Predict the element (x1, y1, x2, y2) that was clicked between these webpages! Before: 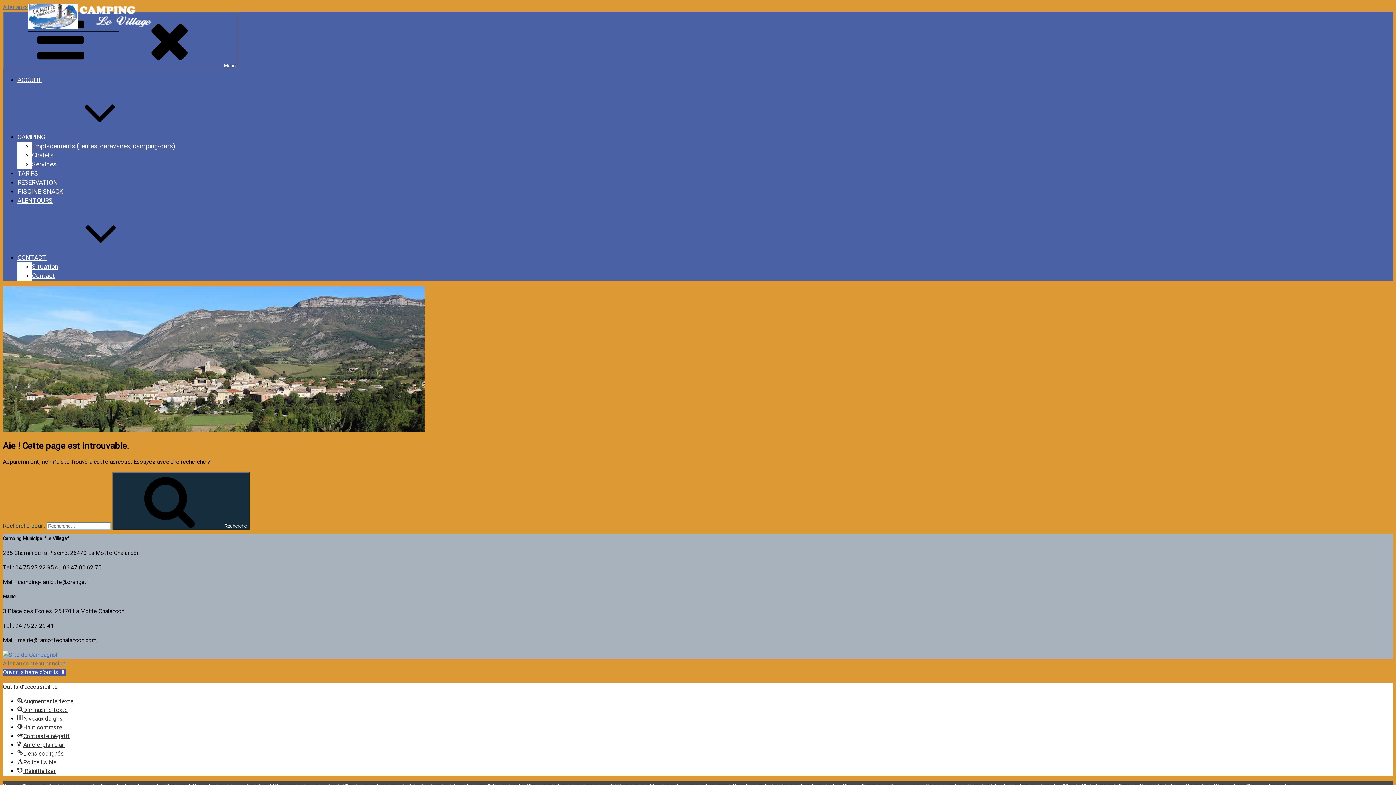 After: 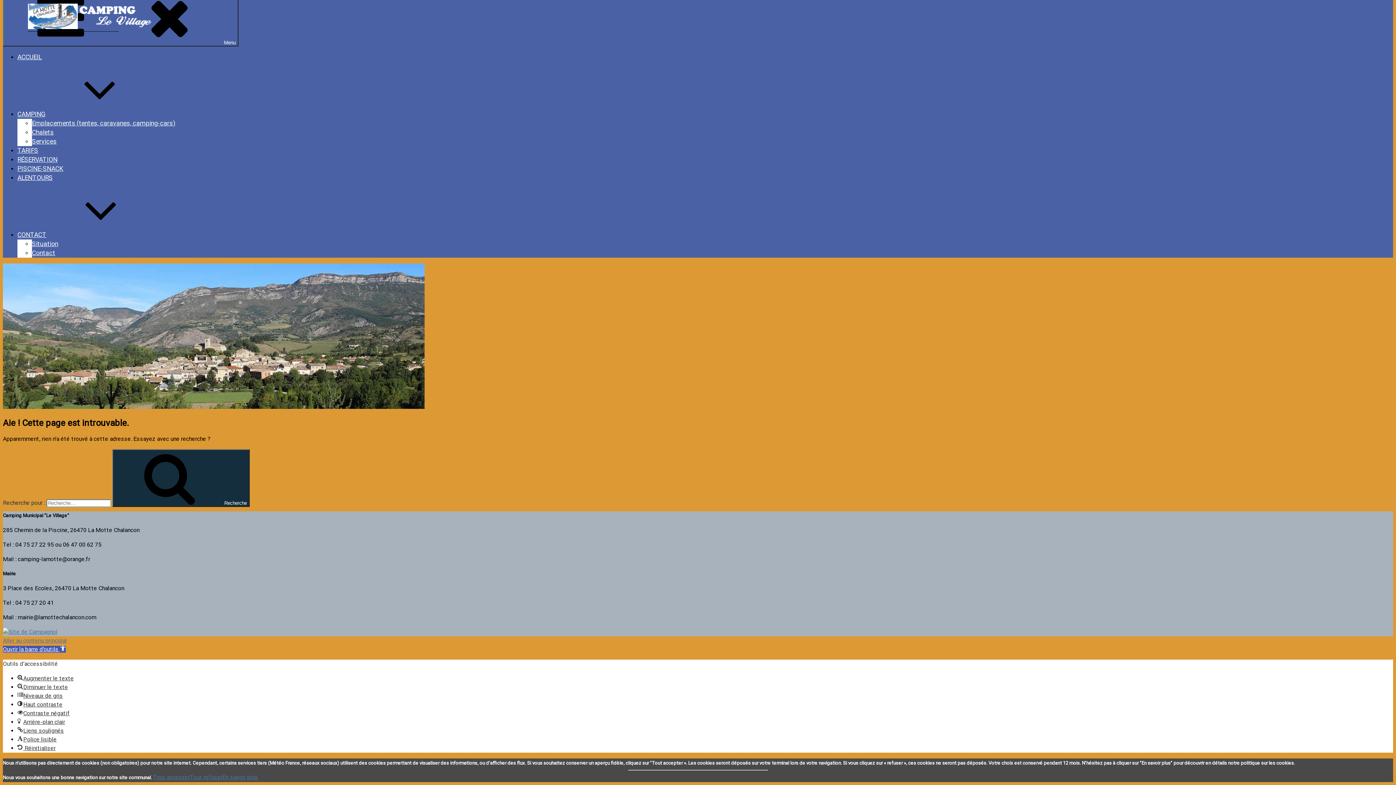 Action: bbox: (2, 660, 66, 667) label: Aller au contenu principal